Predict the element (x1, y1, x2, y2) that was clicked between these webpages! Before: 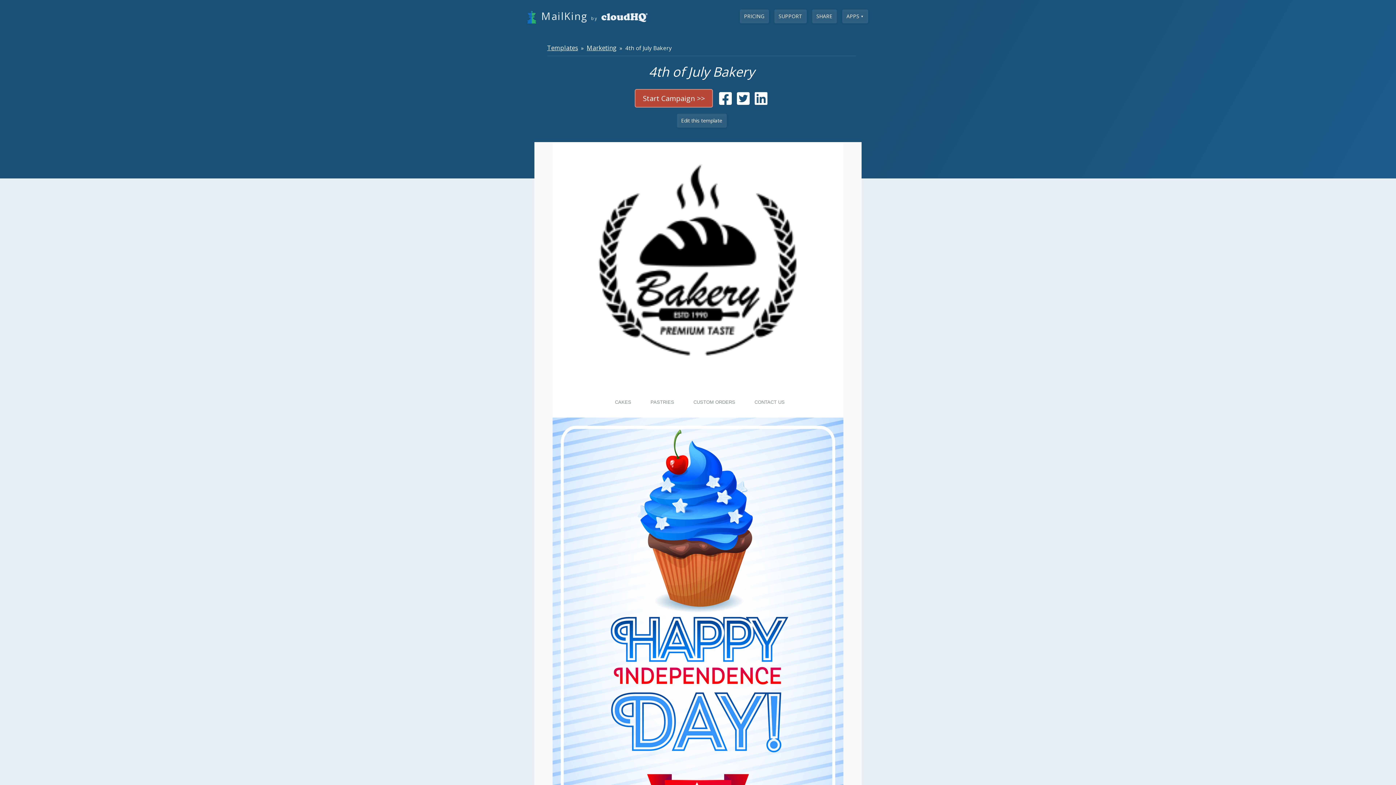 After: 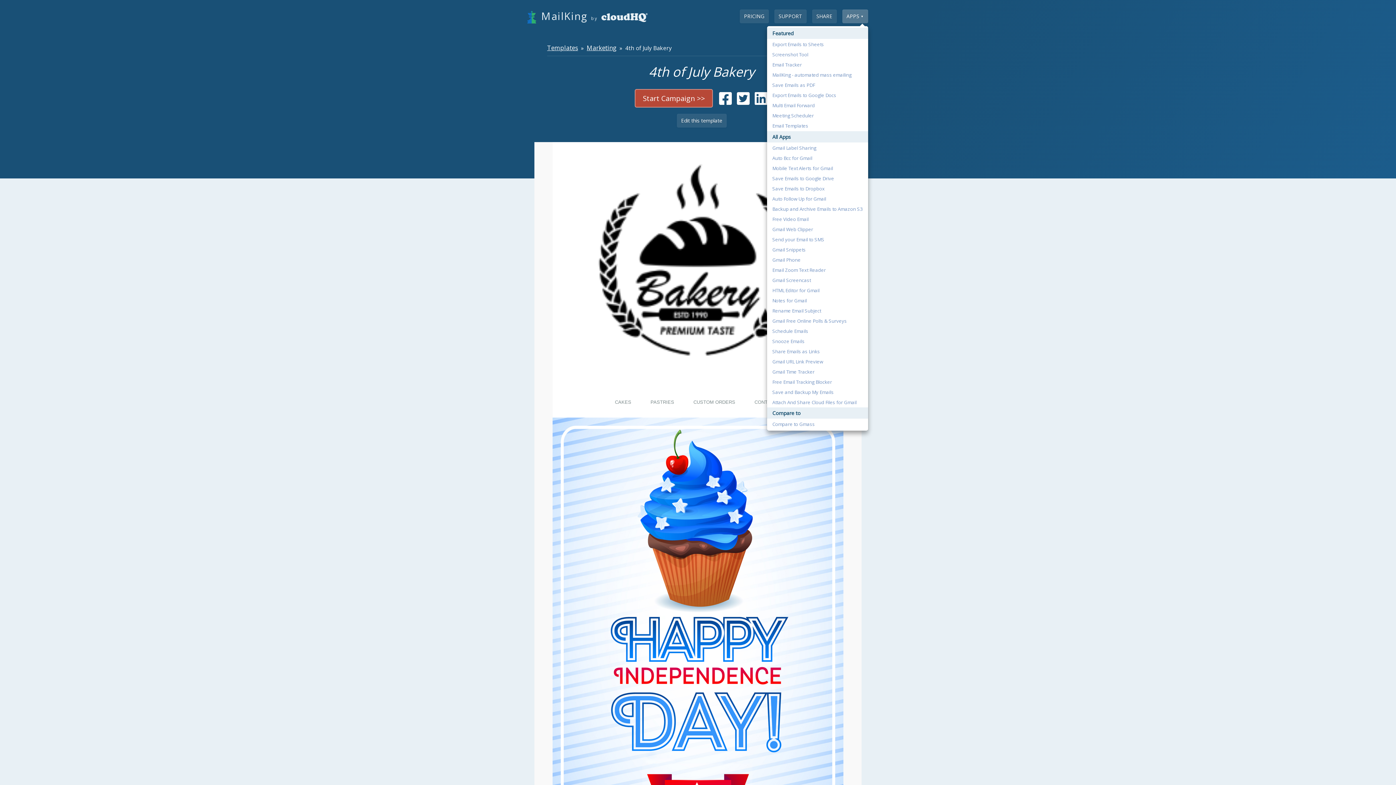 Action: bbox: (842, 9, 868, 23) label: APPS ▼